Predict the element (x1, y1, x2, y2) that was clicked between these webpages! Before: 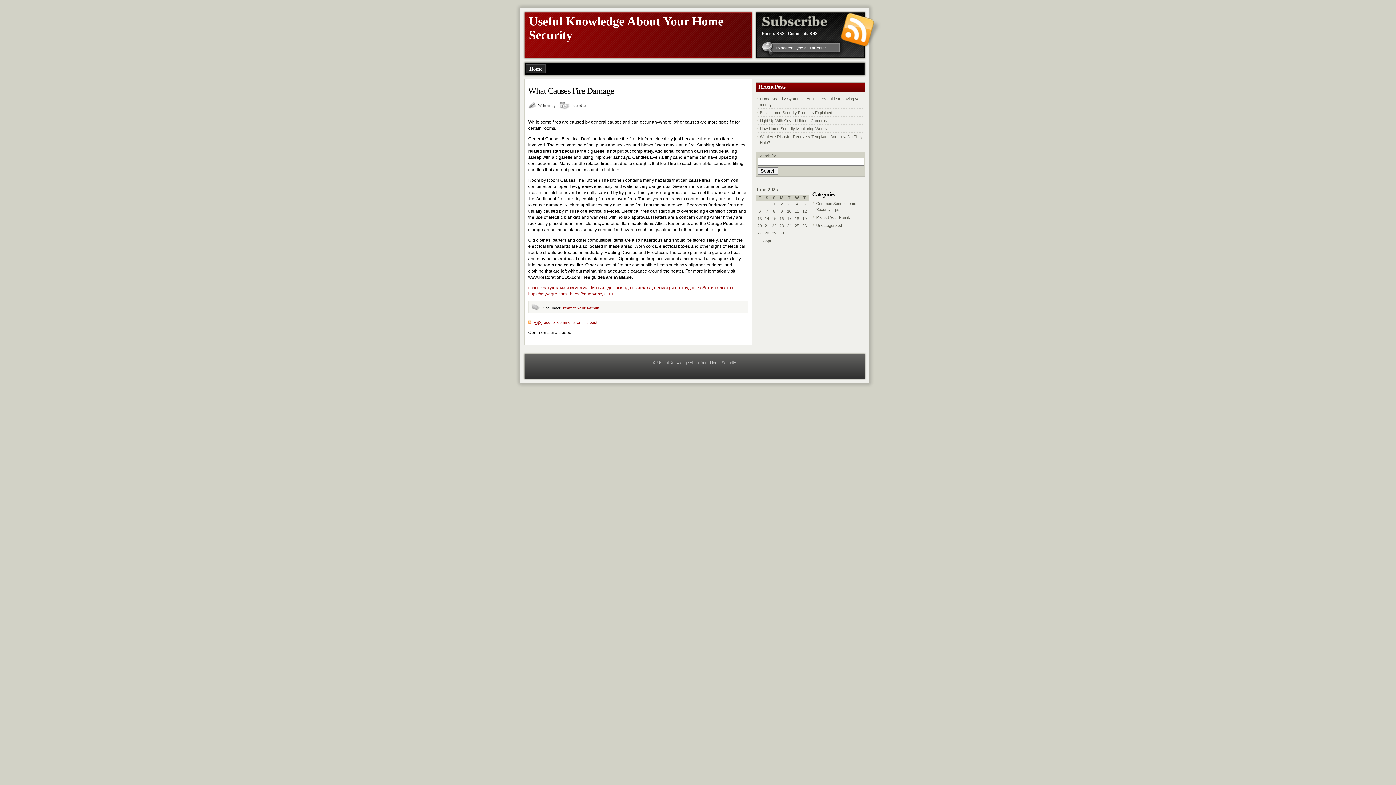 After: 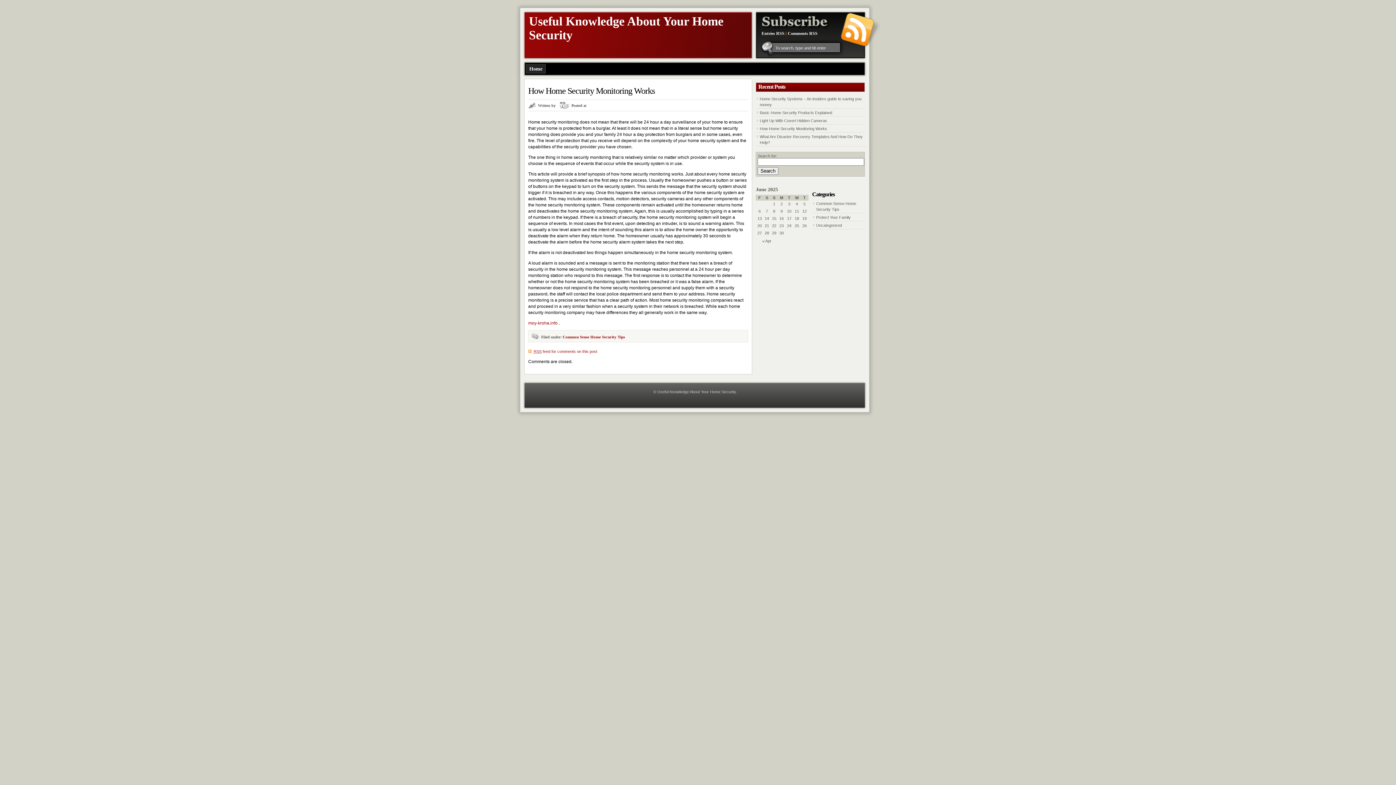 Action: label: How Home Security Monitoring Works bbox: (760, 126, 827, 130)